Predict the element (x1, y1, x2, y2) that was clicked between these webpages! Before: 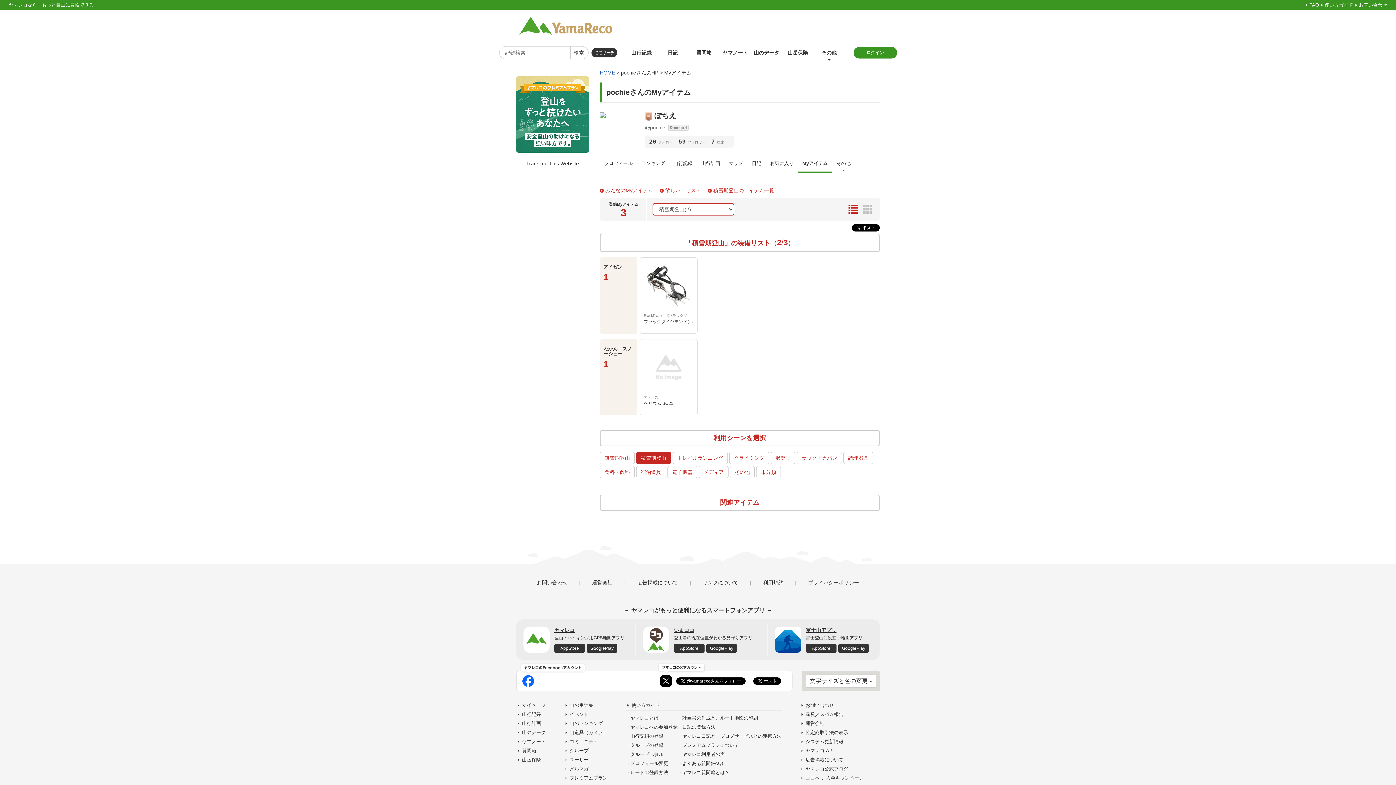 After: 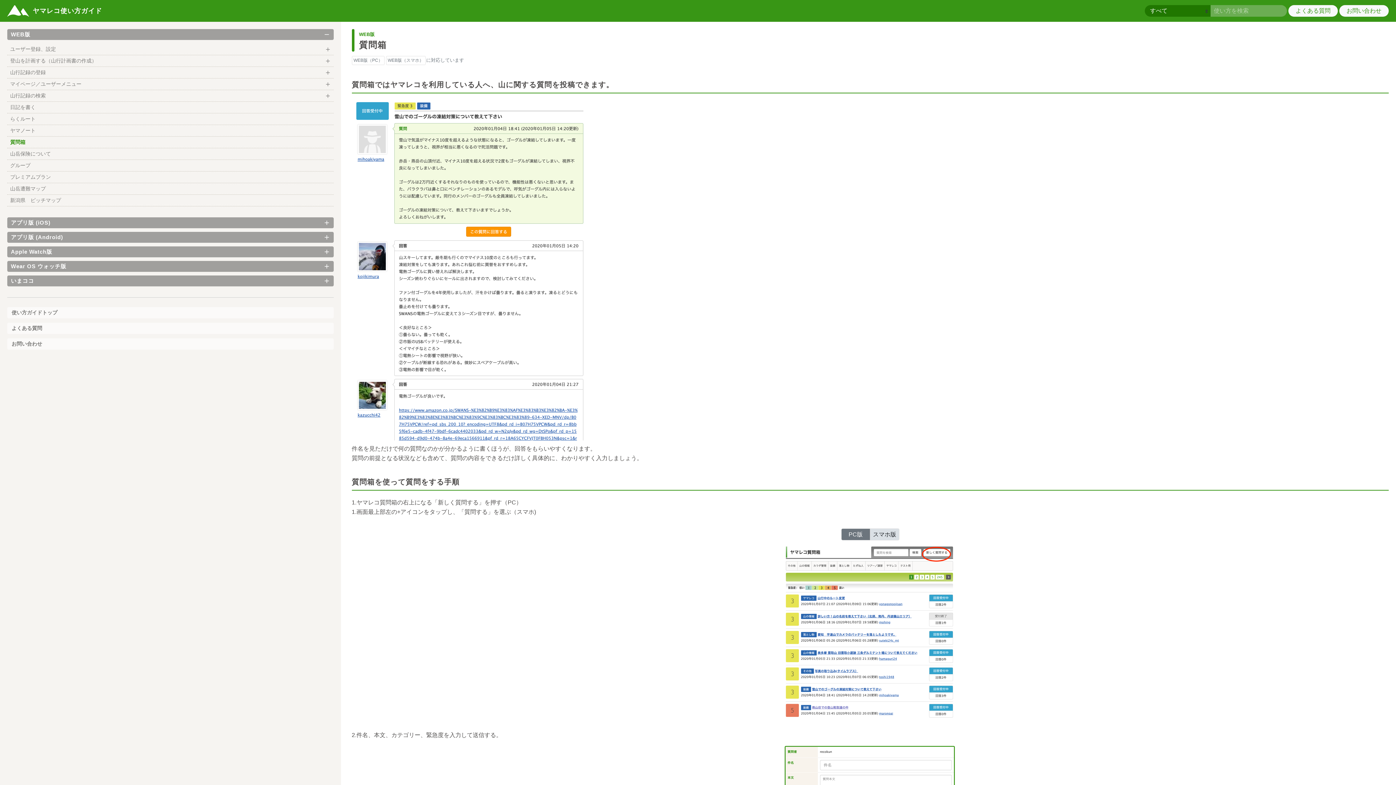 Action: bbox: (682, 769, 781, 776) label: ・ヤマレコ質問箱とは？